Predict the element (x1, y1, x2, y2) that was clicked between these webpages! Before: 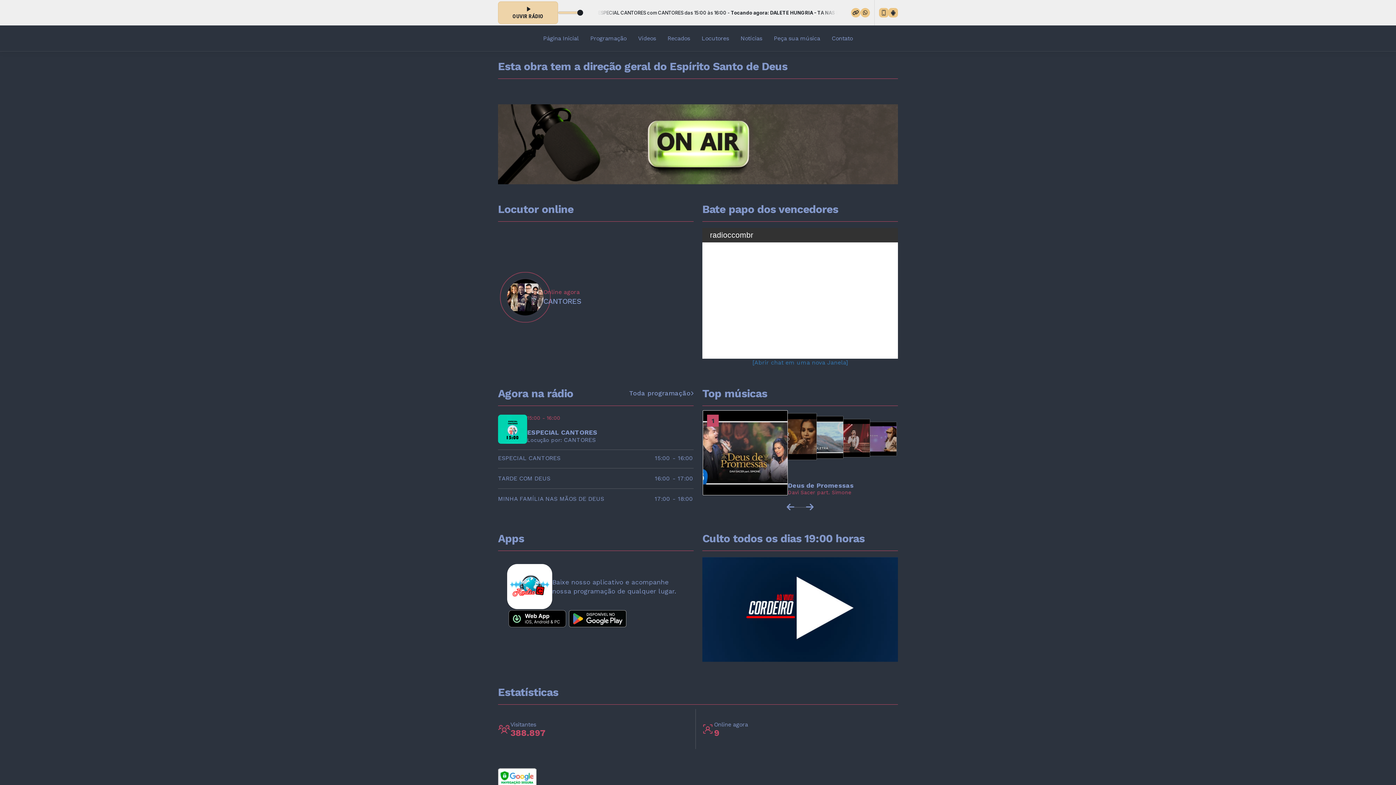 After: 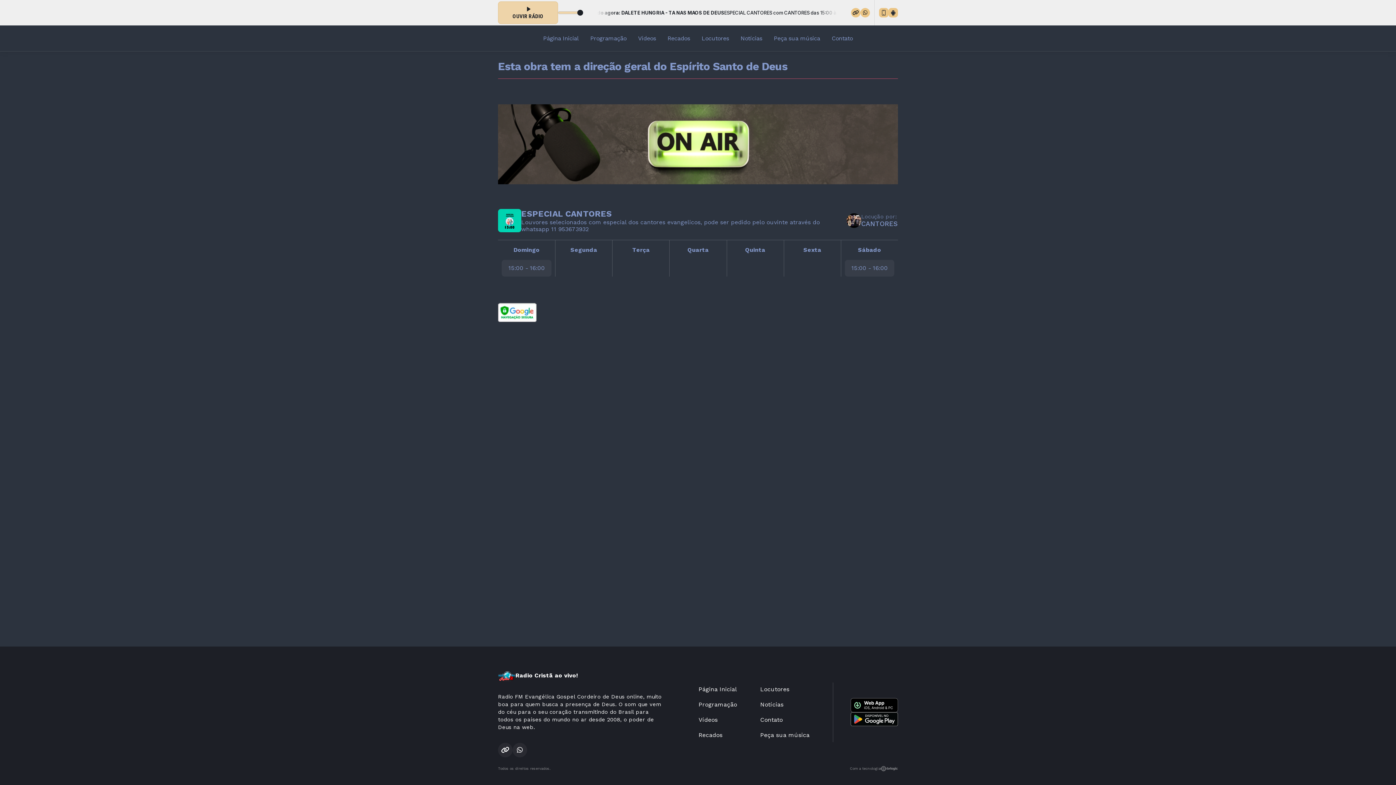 Action: bbox: (527, 428, 693, 436) label: ESPECIAL CANTORES